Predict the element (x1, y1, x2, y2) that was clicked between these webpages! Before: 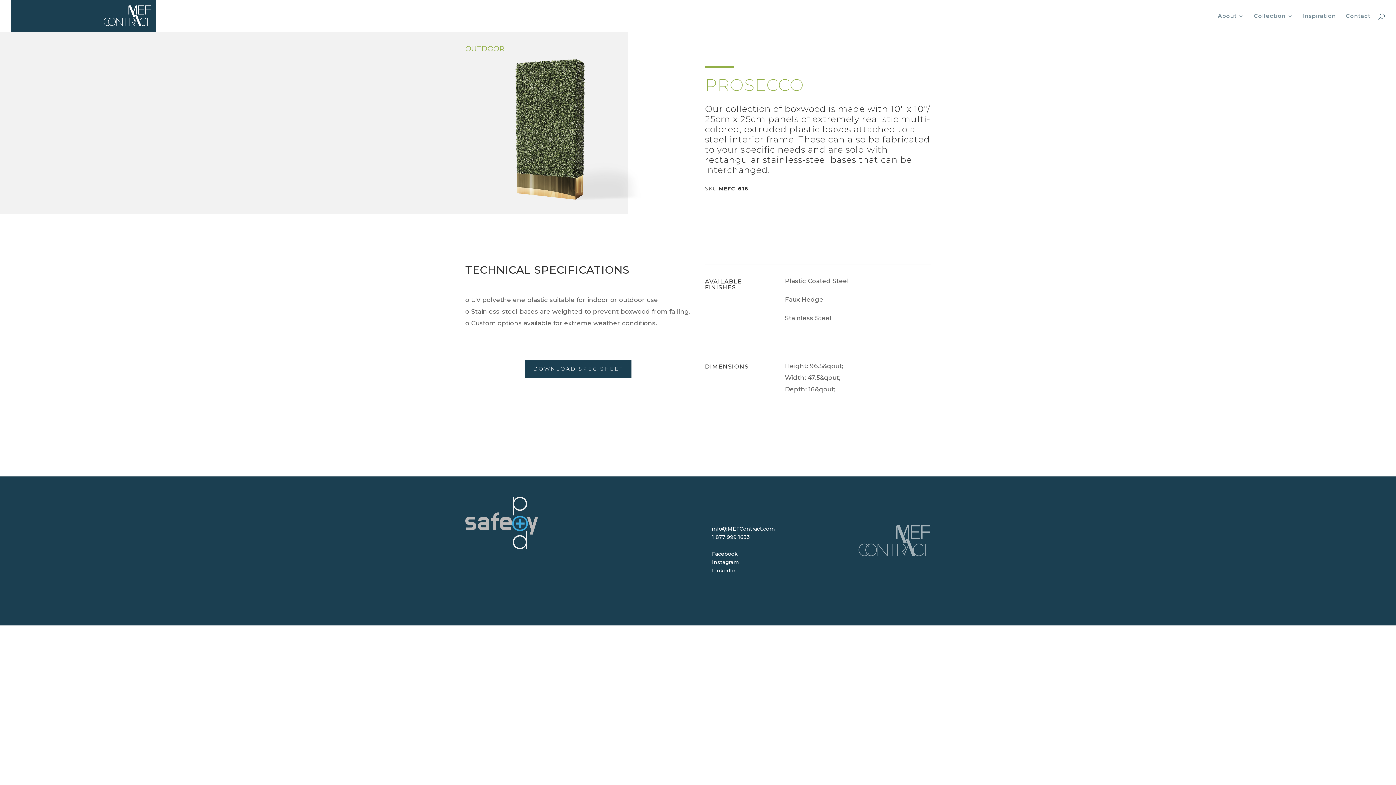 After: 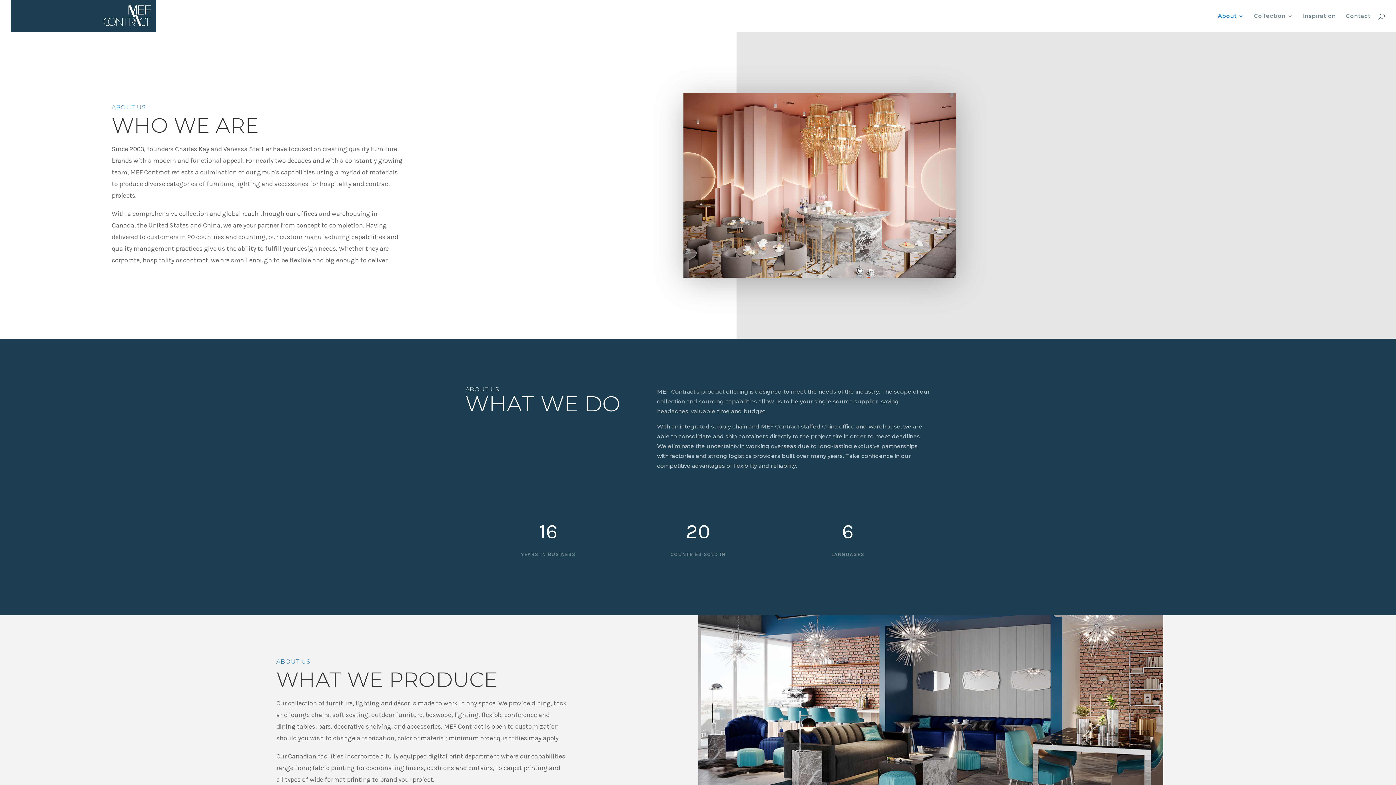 Action: bbox: (1218, 13, 1244, 32) label: About